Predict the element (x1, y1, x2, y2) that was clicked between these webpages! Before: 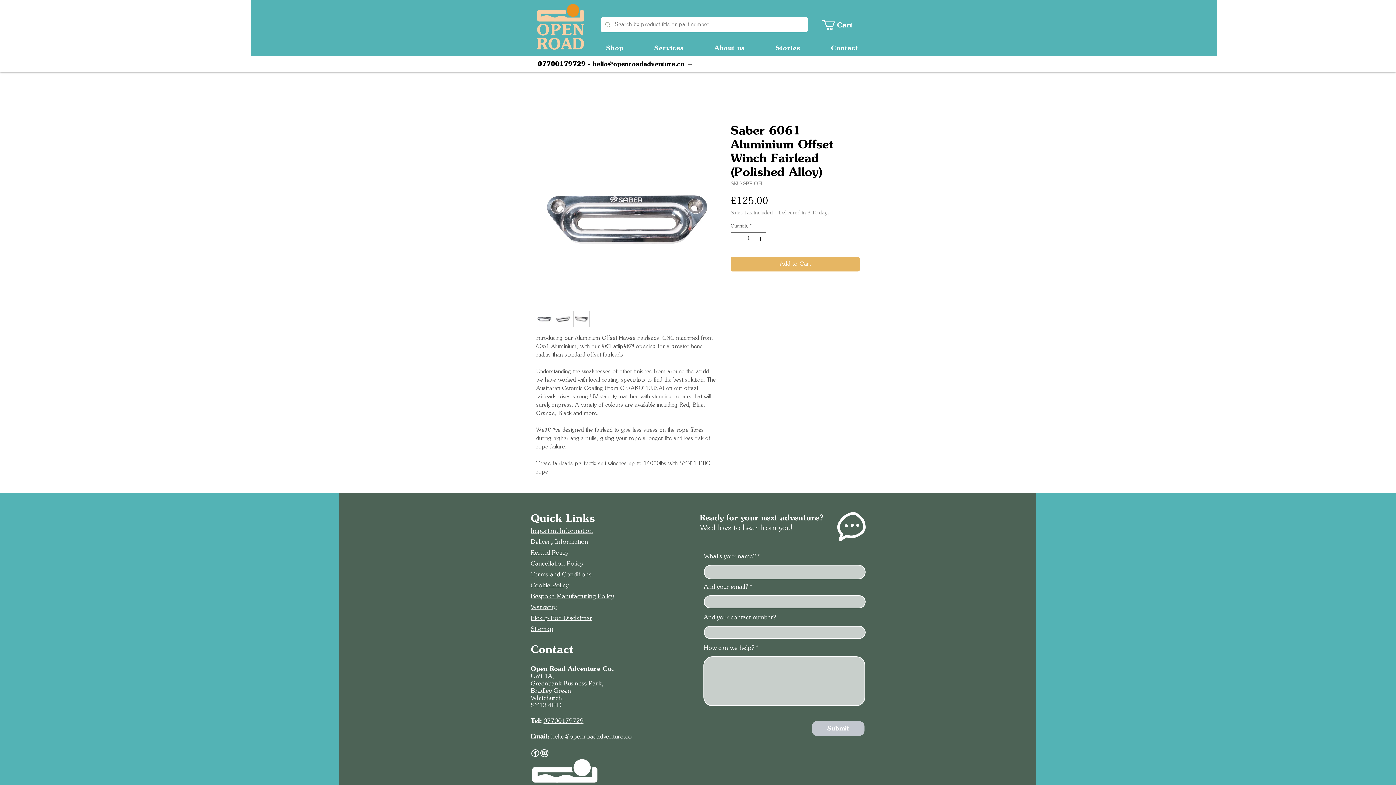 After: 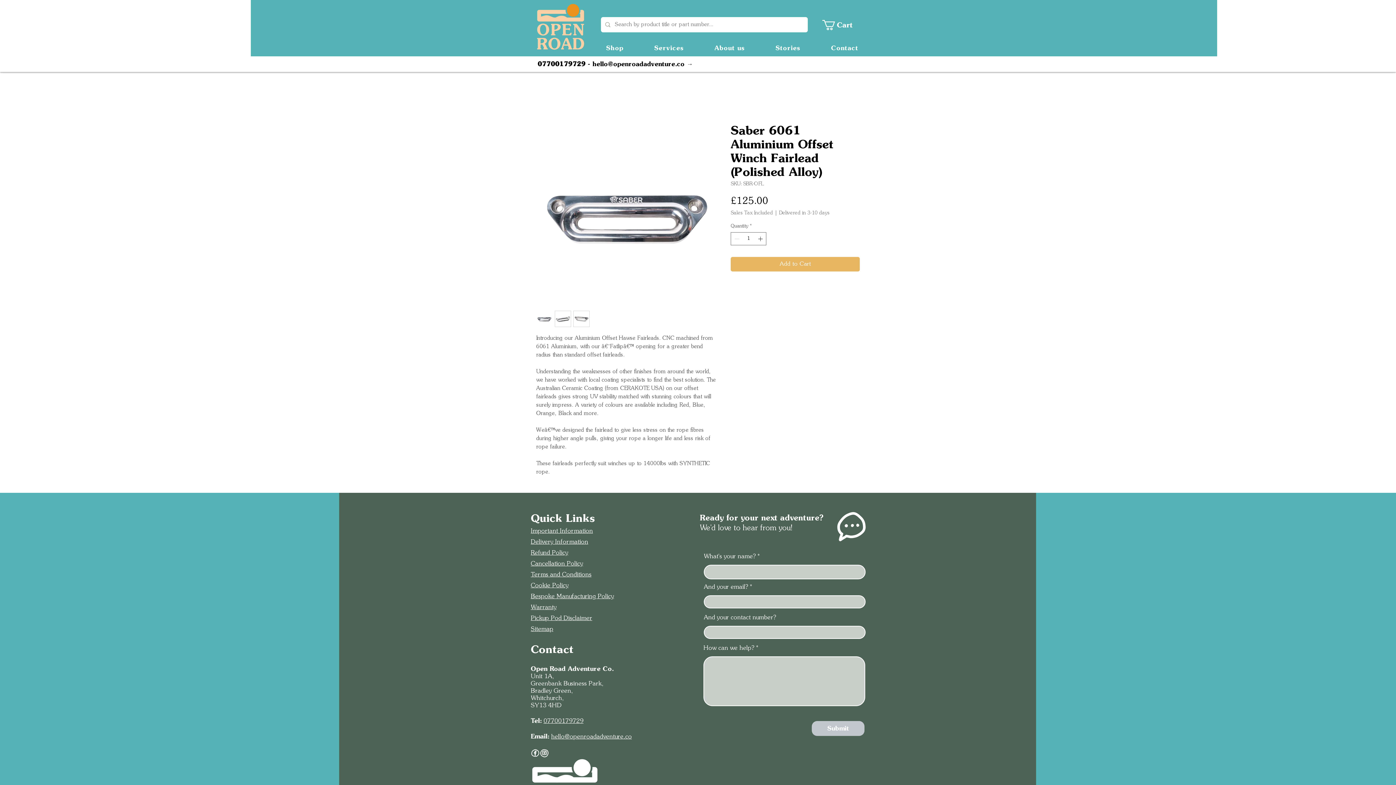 Action: bbox: (530, 749, 540, 758) label: Untitled_Artwork 17